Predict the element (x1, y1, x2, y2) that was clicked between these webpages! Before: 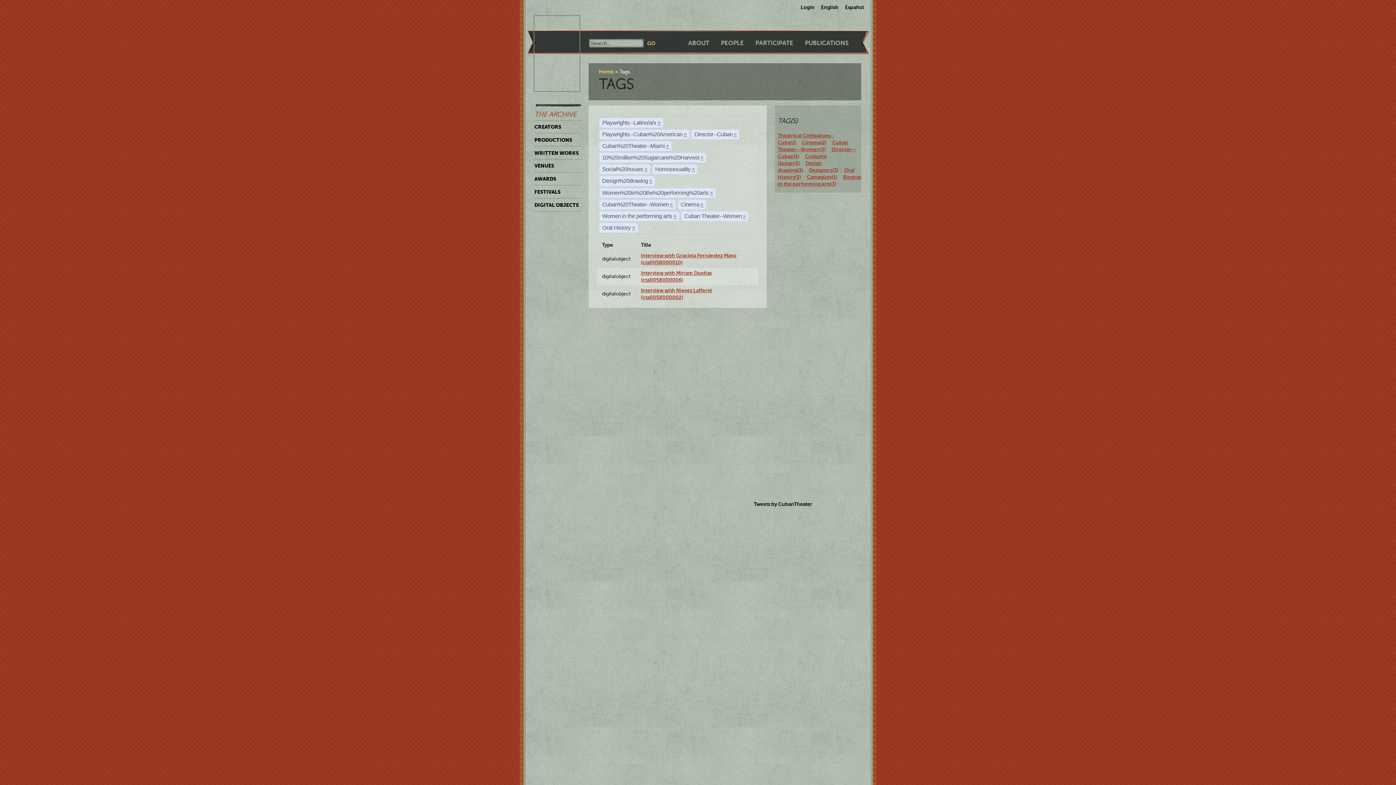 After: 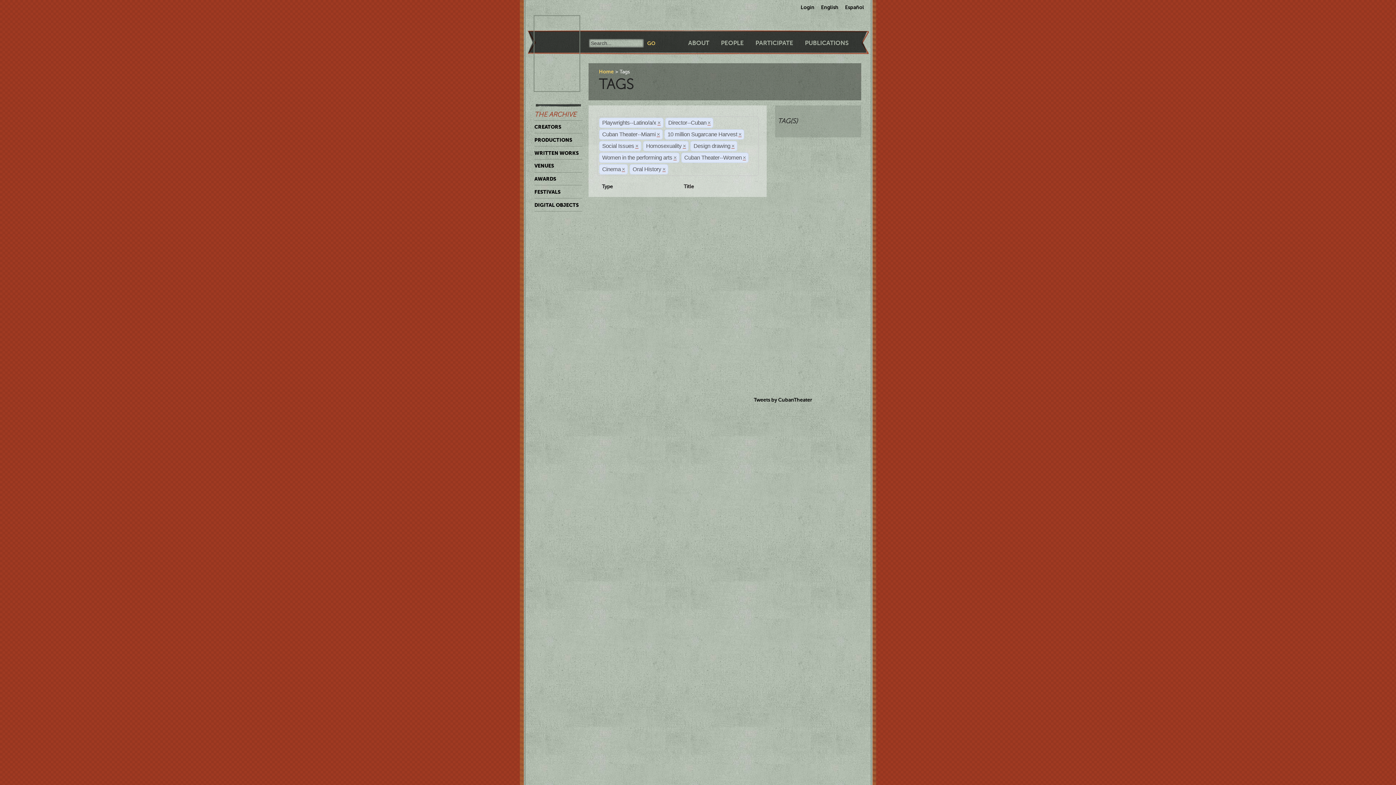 Action: label: × bbox: (683, 131, 687, 137)